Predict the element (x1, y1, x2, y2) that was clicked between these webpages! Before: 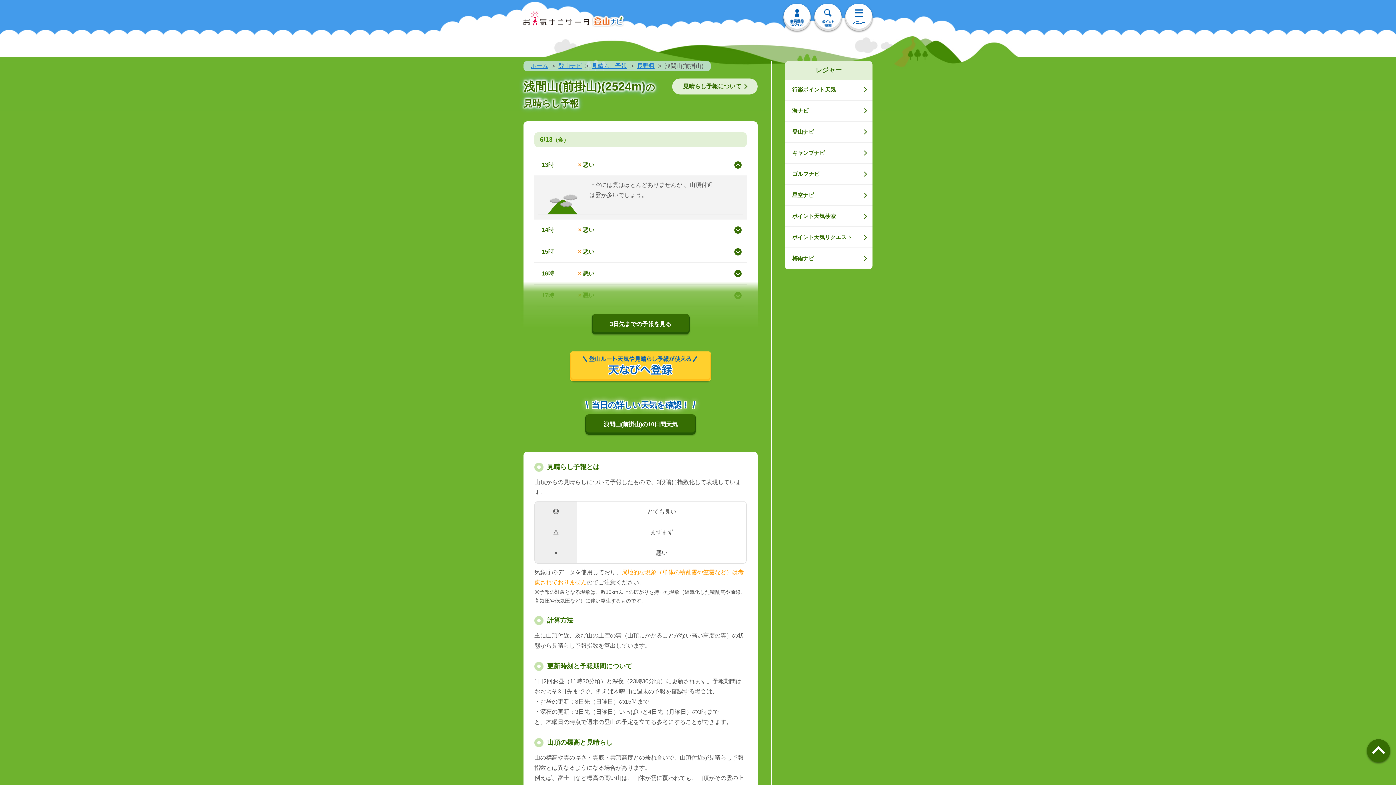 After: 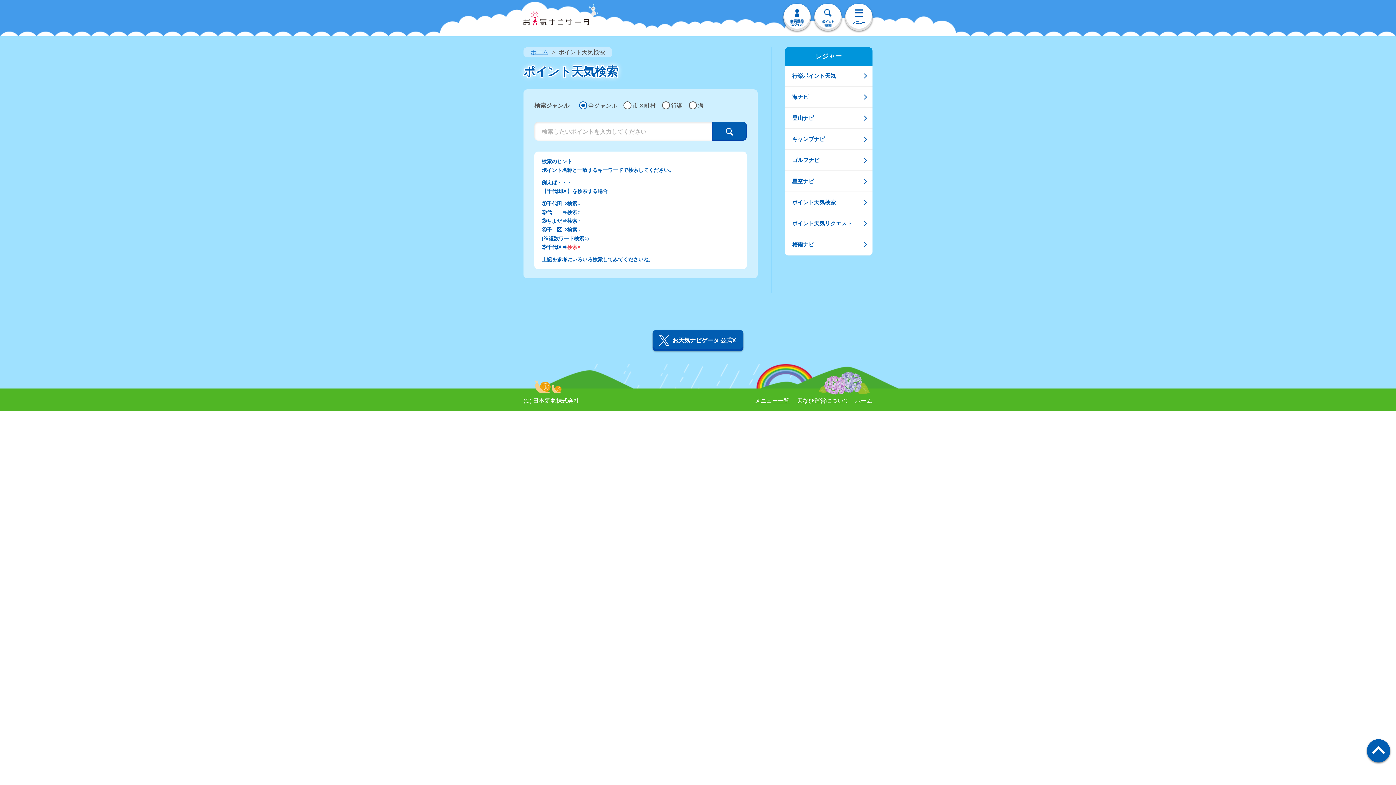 Action: bbox: (814, 3, 841, 30)